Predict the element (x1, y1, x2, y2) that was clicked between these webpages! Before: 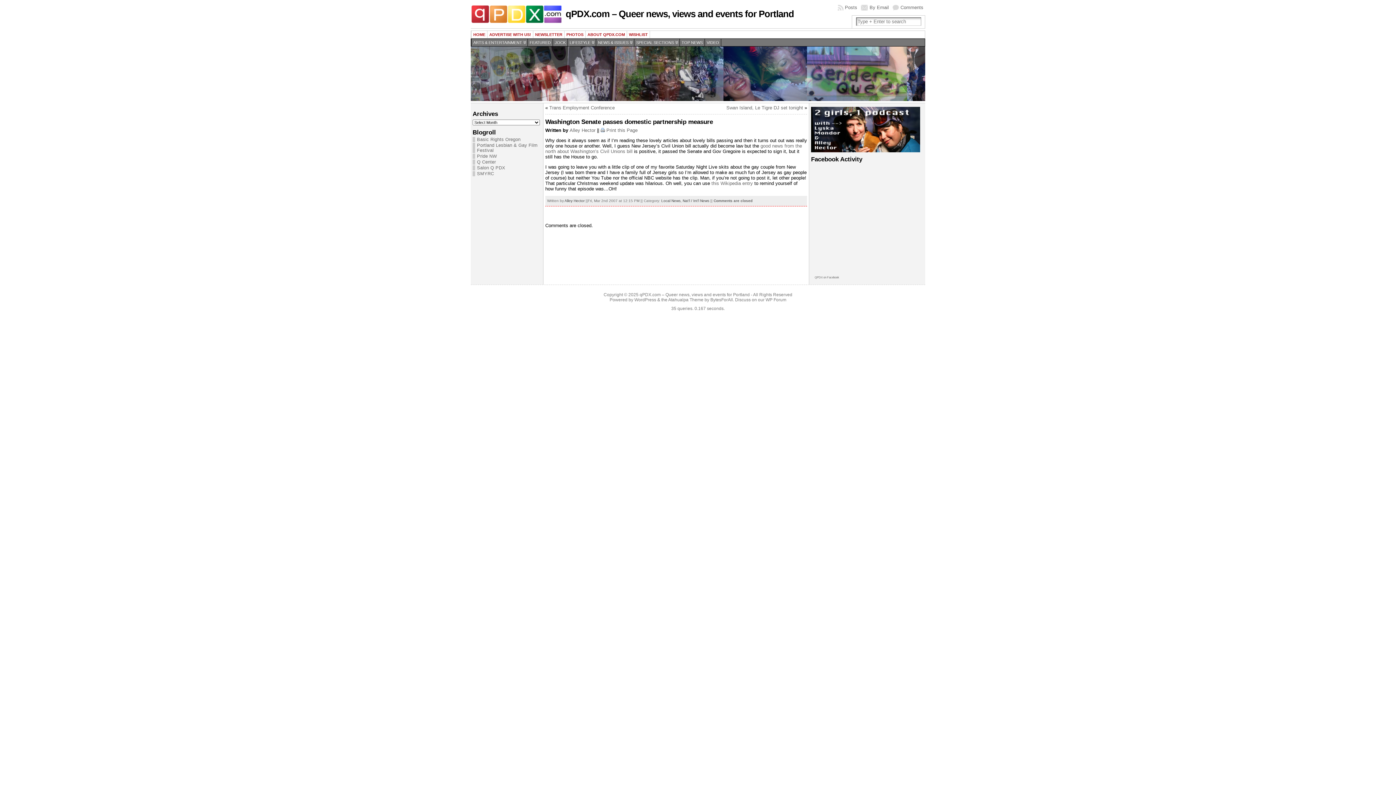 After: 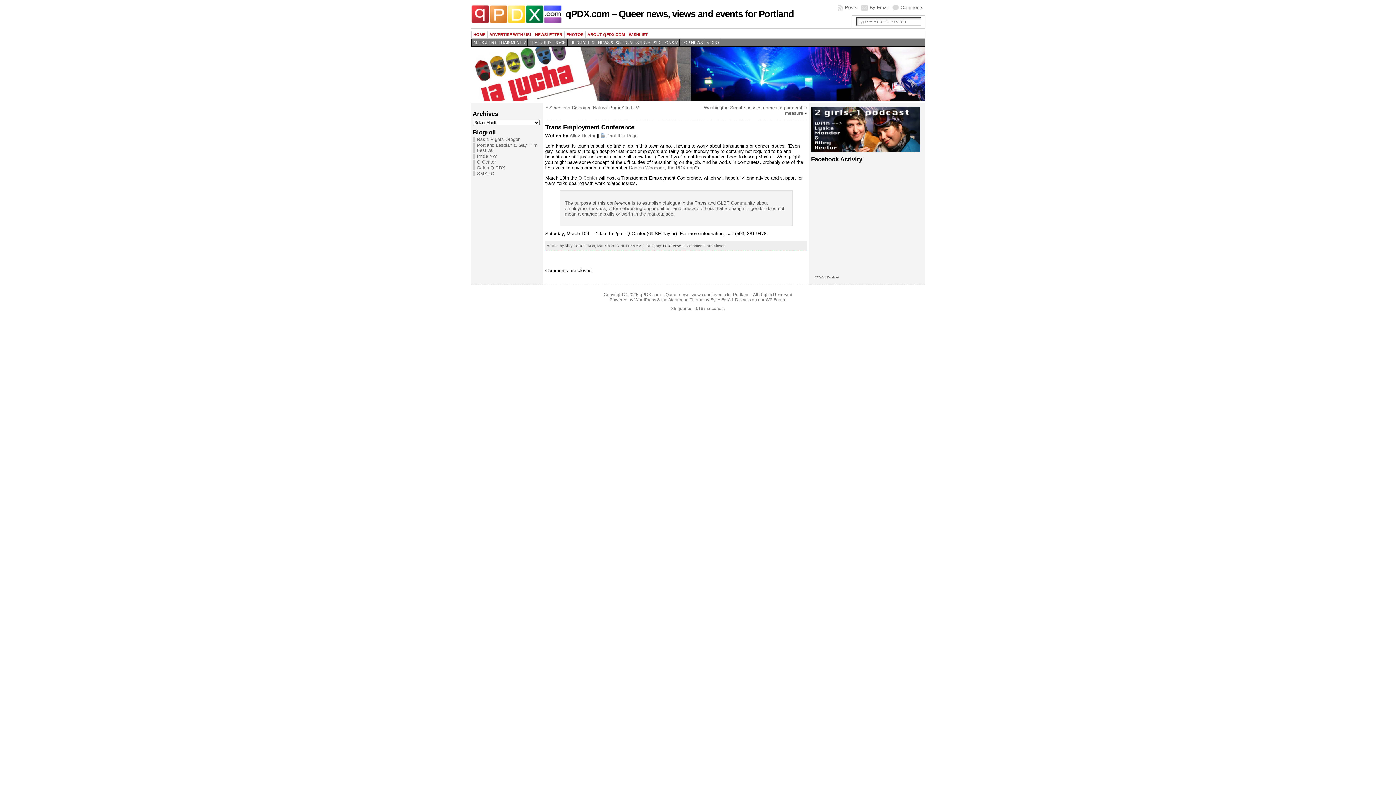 Action: bbox: (549, 105, 614, 110) label: Trans Employment Conference